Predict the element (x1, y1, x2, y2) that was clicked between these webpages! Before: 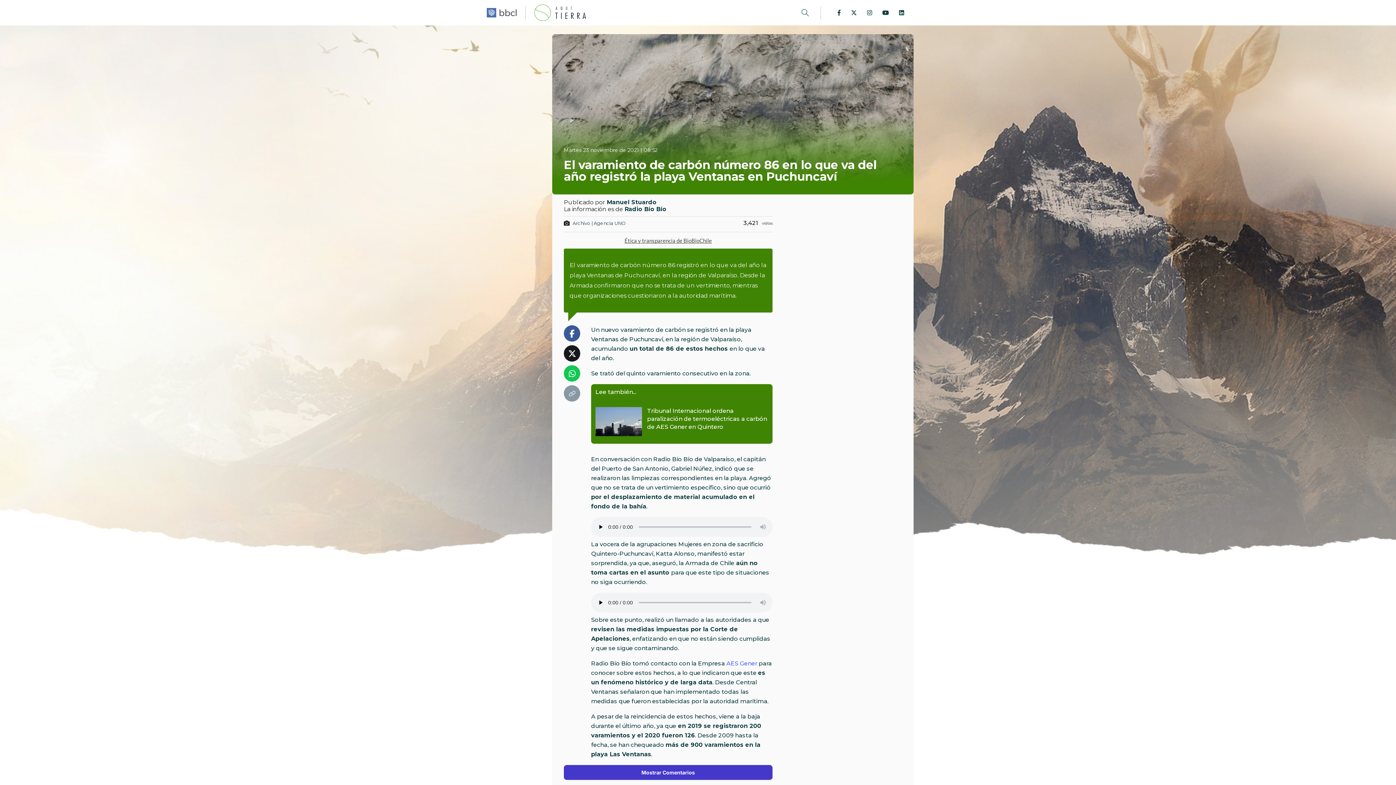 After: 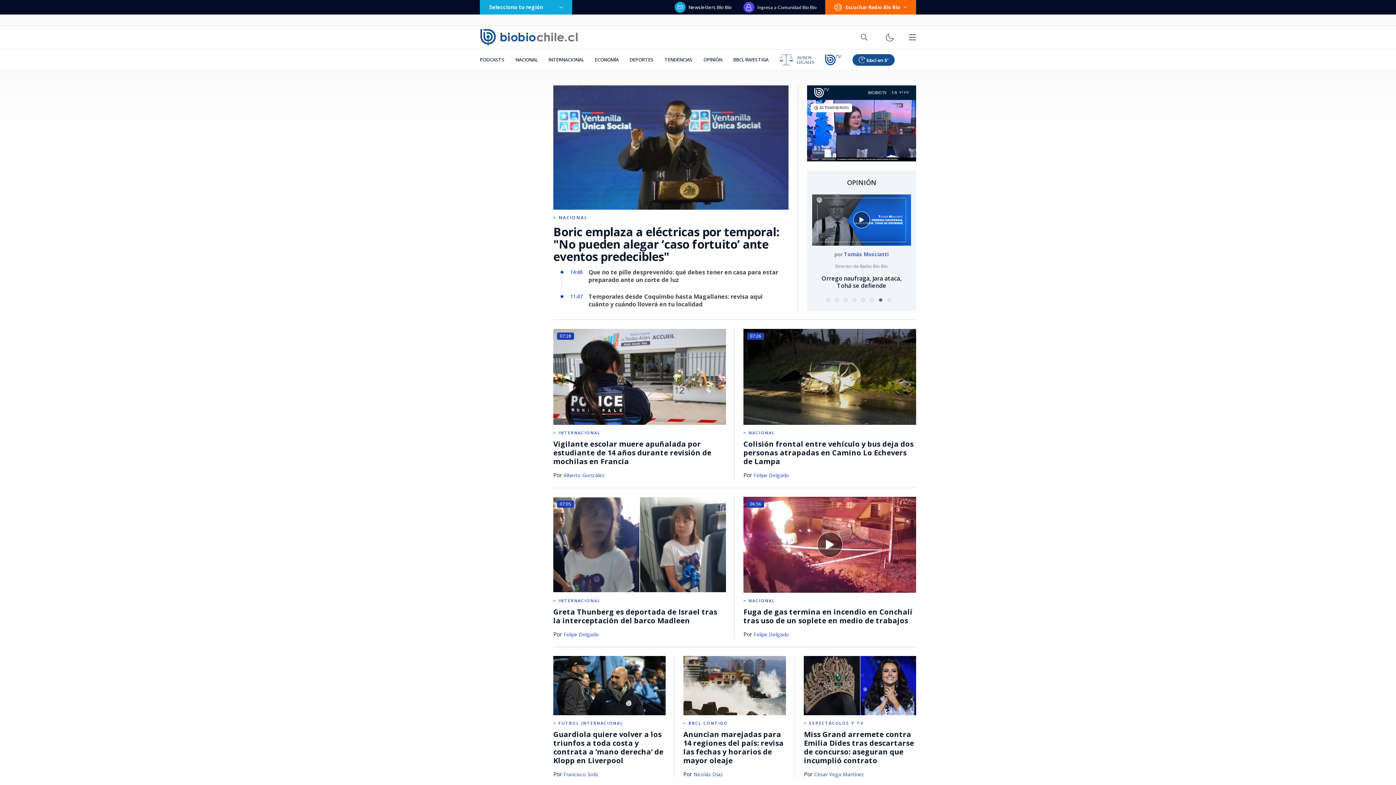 Action: bbox: (486, 8, 516, 17)